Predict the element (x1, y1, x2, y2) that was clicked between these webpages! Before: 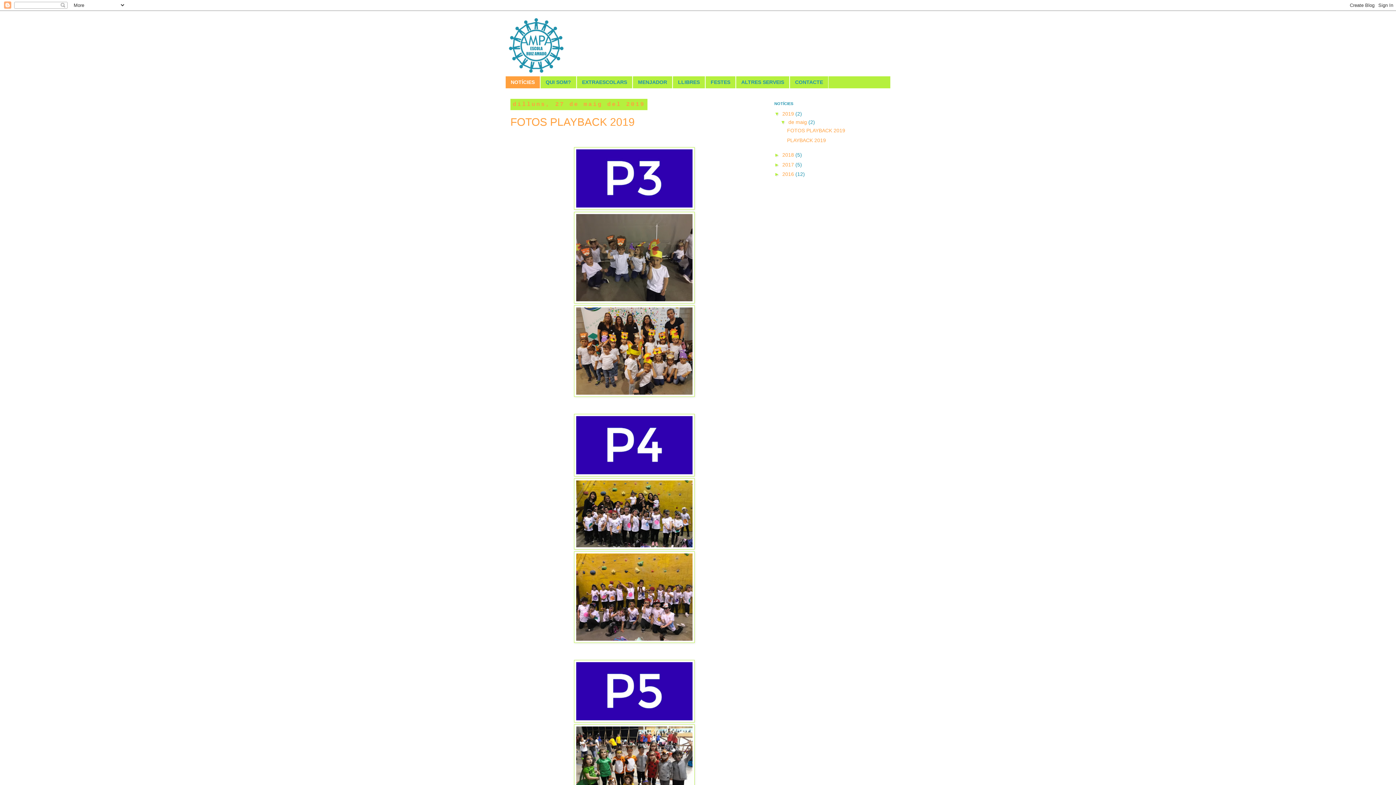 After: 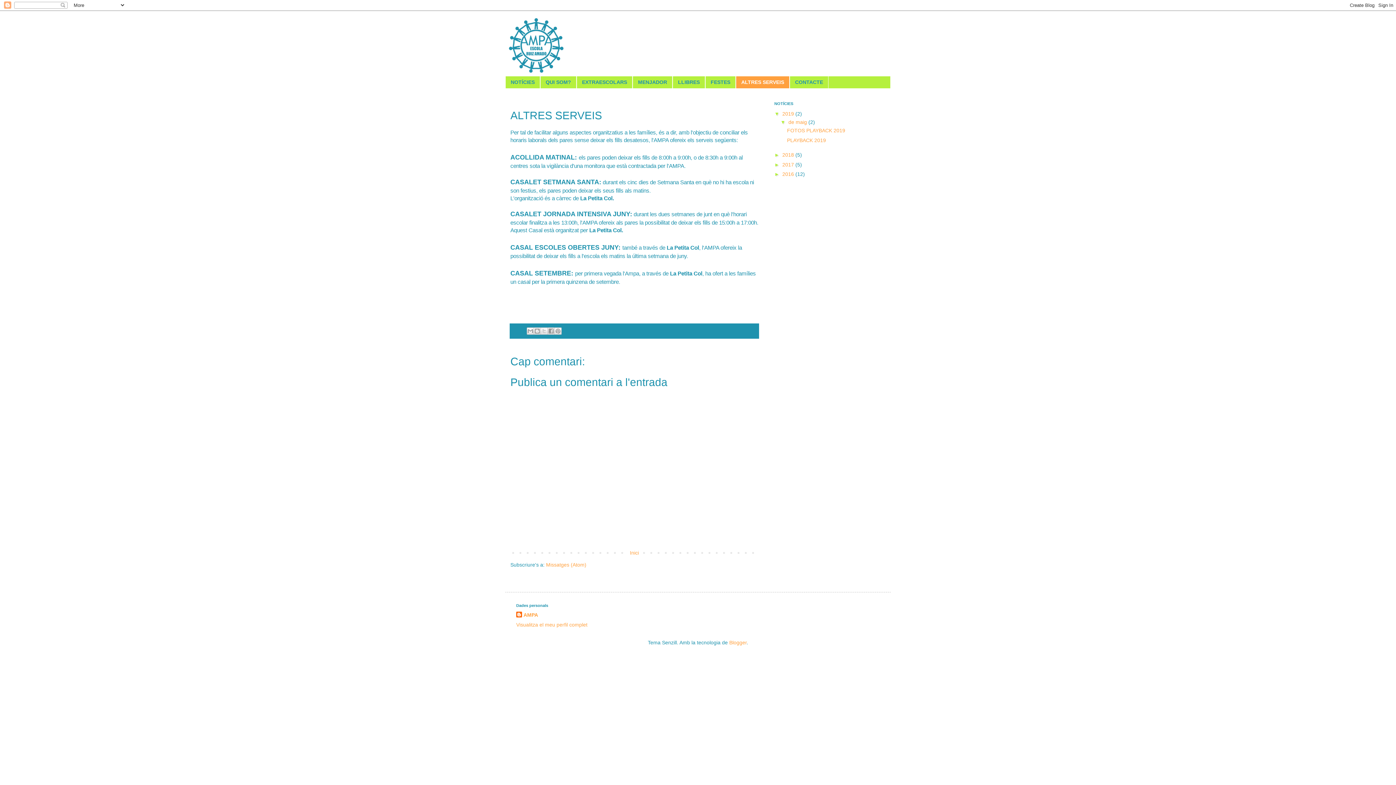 Action: label: ALTRES SERVEIS bbox: (736, 76, 789, 88)